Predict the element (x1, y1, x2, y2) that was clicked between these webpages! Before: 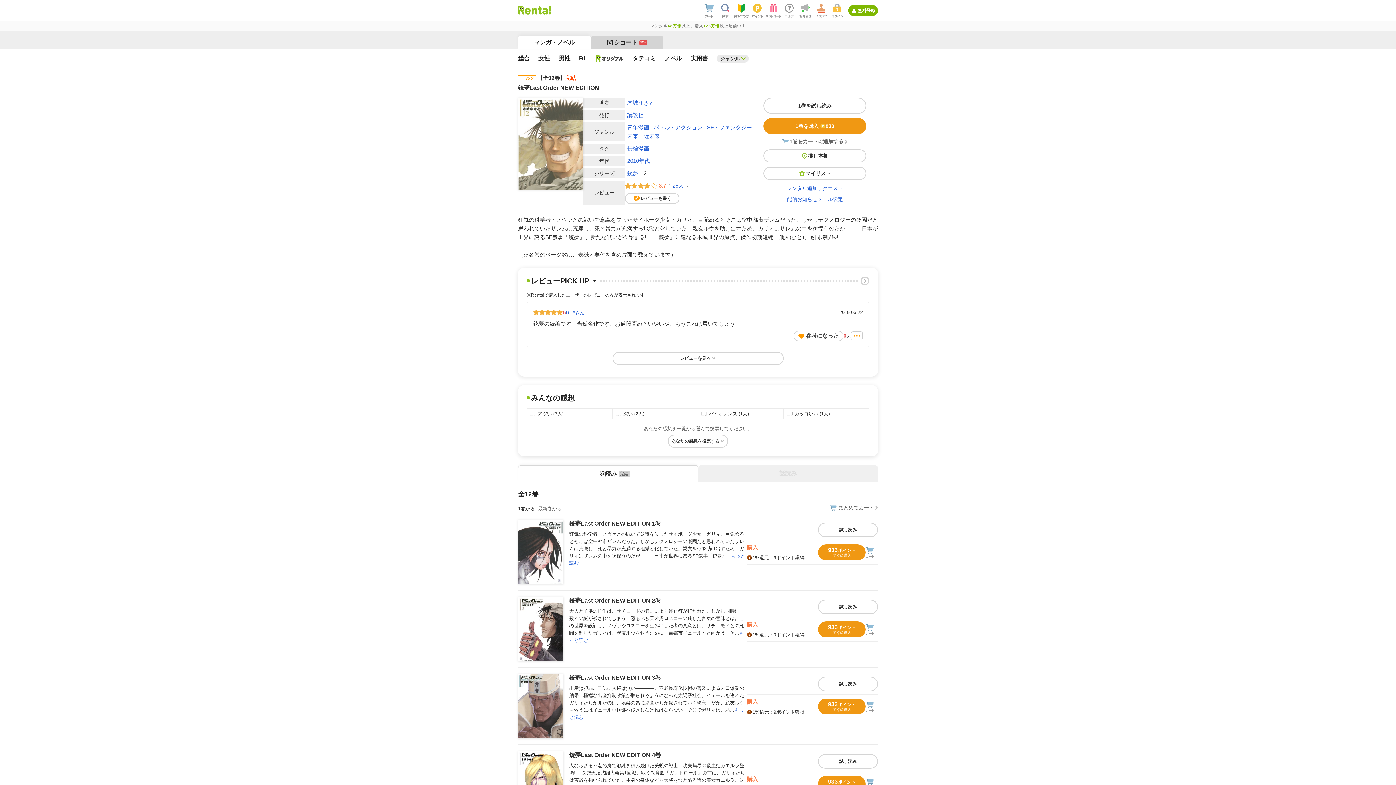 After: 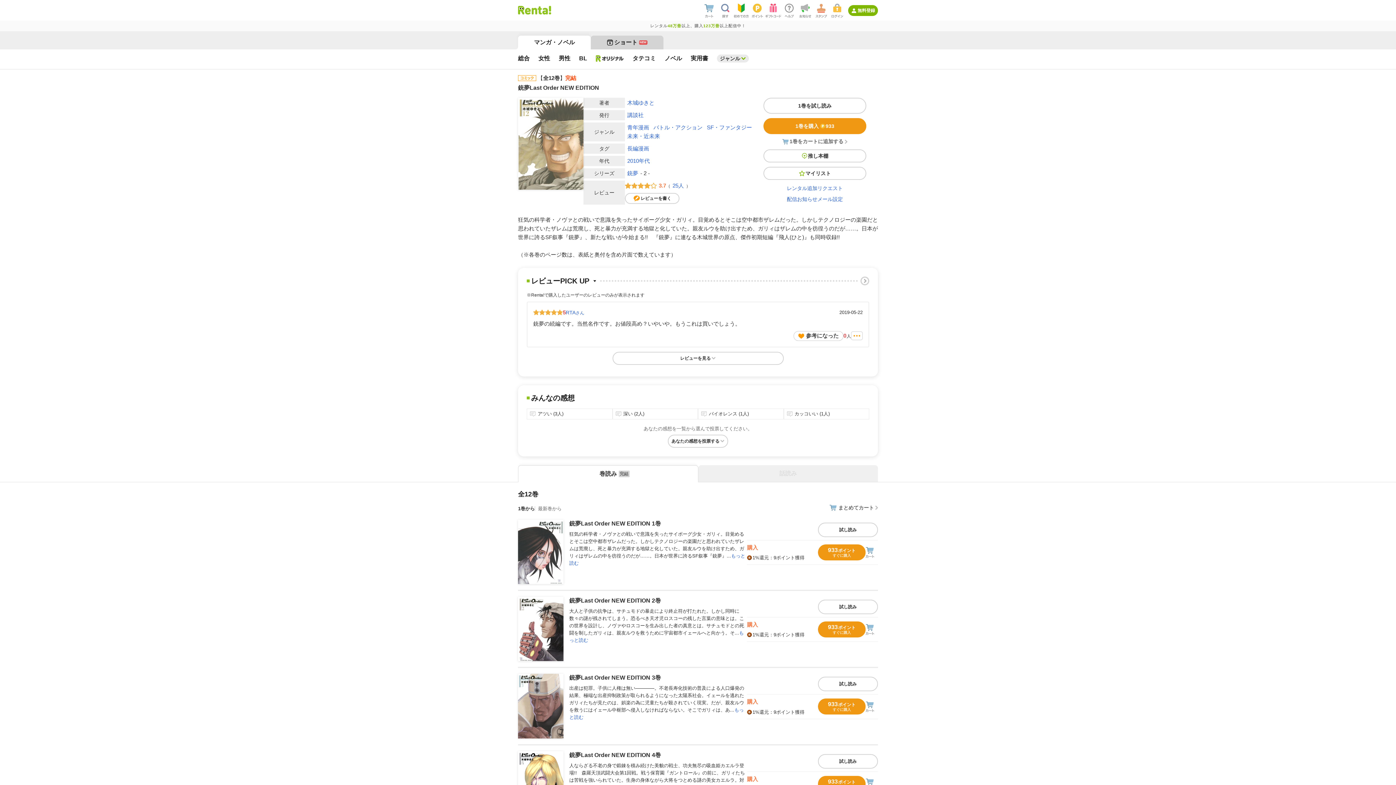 Action: label: 試し読み bbox: (818, 600, 878, 614)